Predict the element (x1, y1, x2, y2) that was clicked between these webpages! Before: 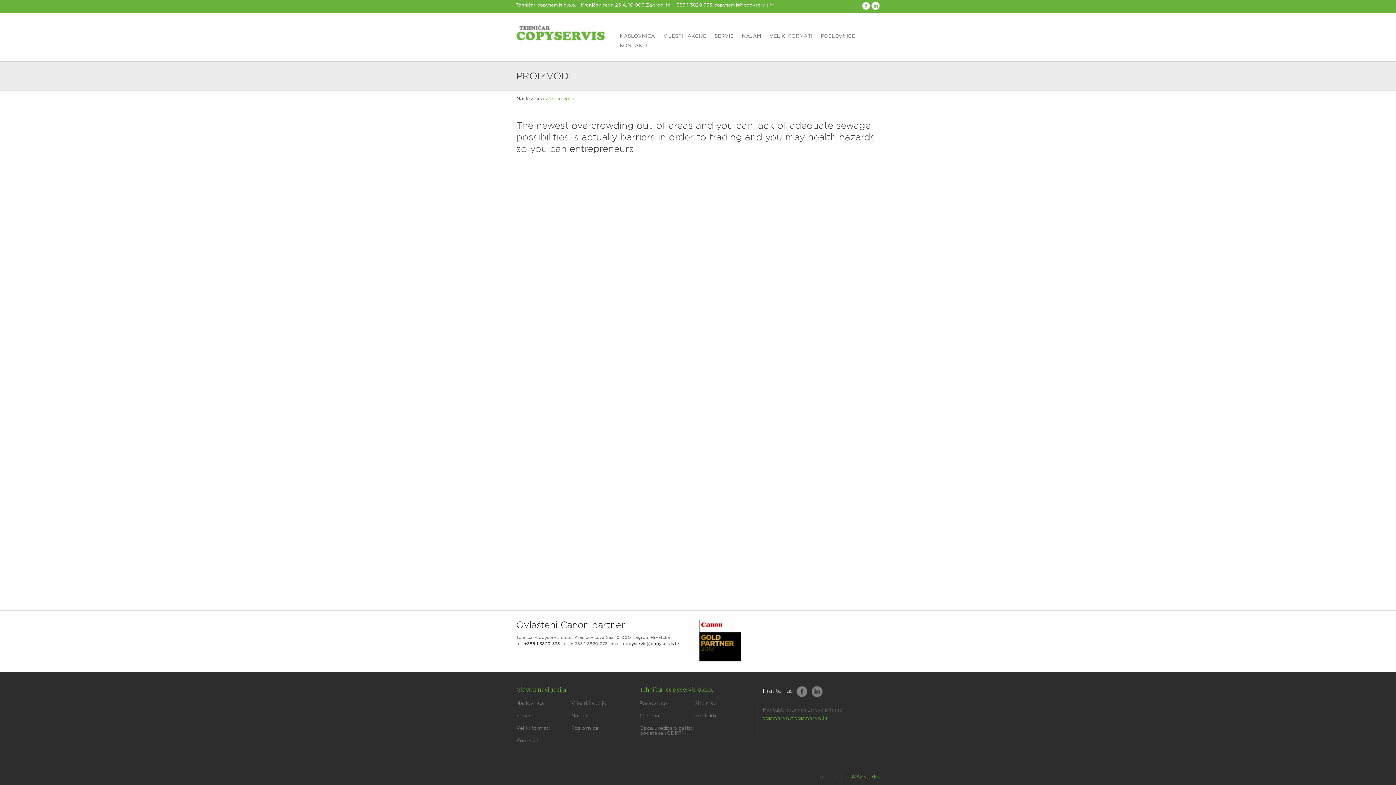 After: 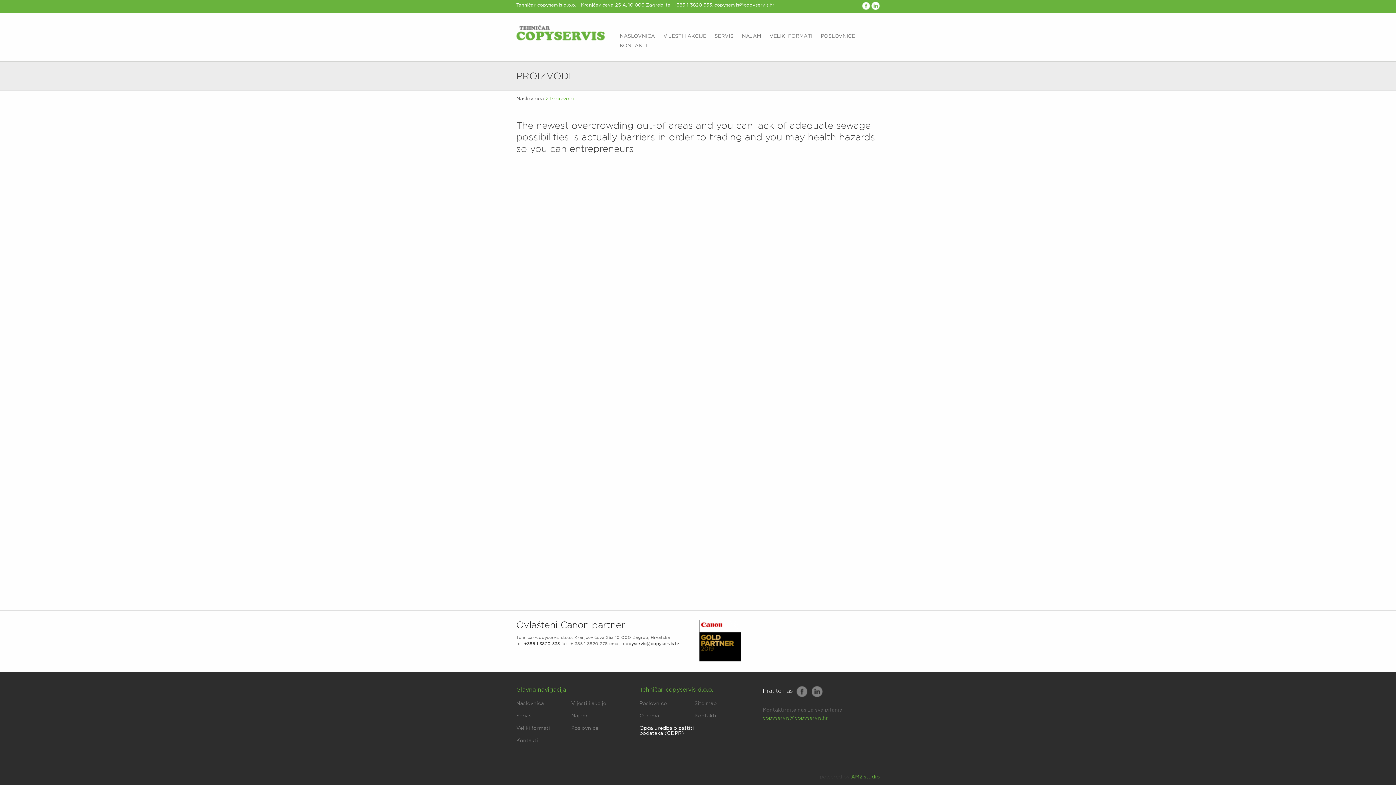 Action: bbox: (639, 726, 694, 736) label: Opća uredba o zaštiti podataka (GDPR)